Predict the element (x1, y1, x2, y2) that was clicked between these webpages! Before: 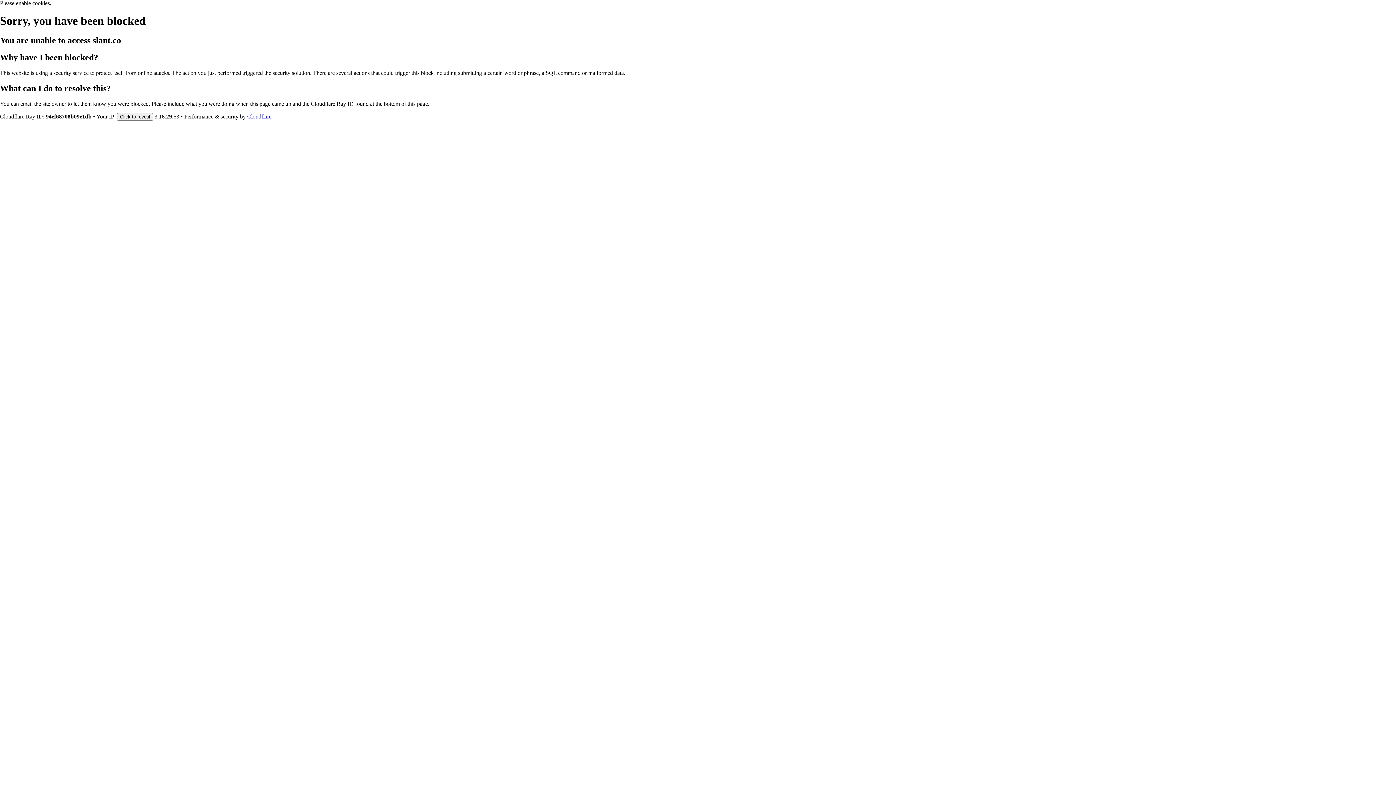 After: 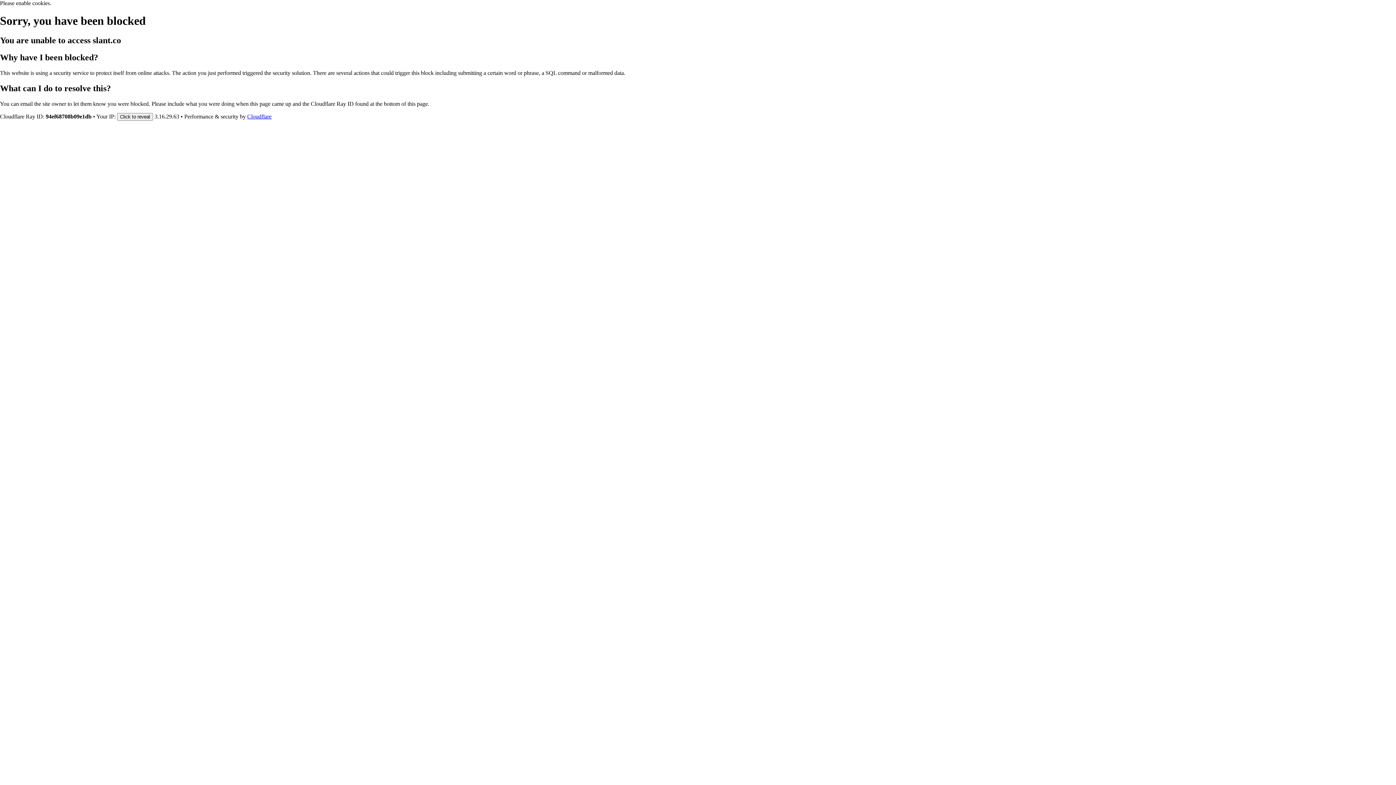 Action: label: Cloudflare bbox: (247, 113, 271, 119)